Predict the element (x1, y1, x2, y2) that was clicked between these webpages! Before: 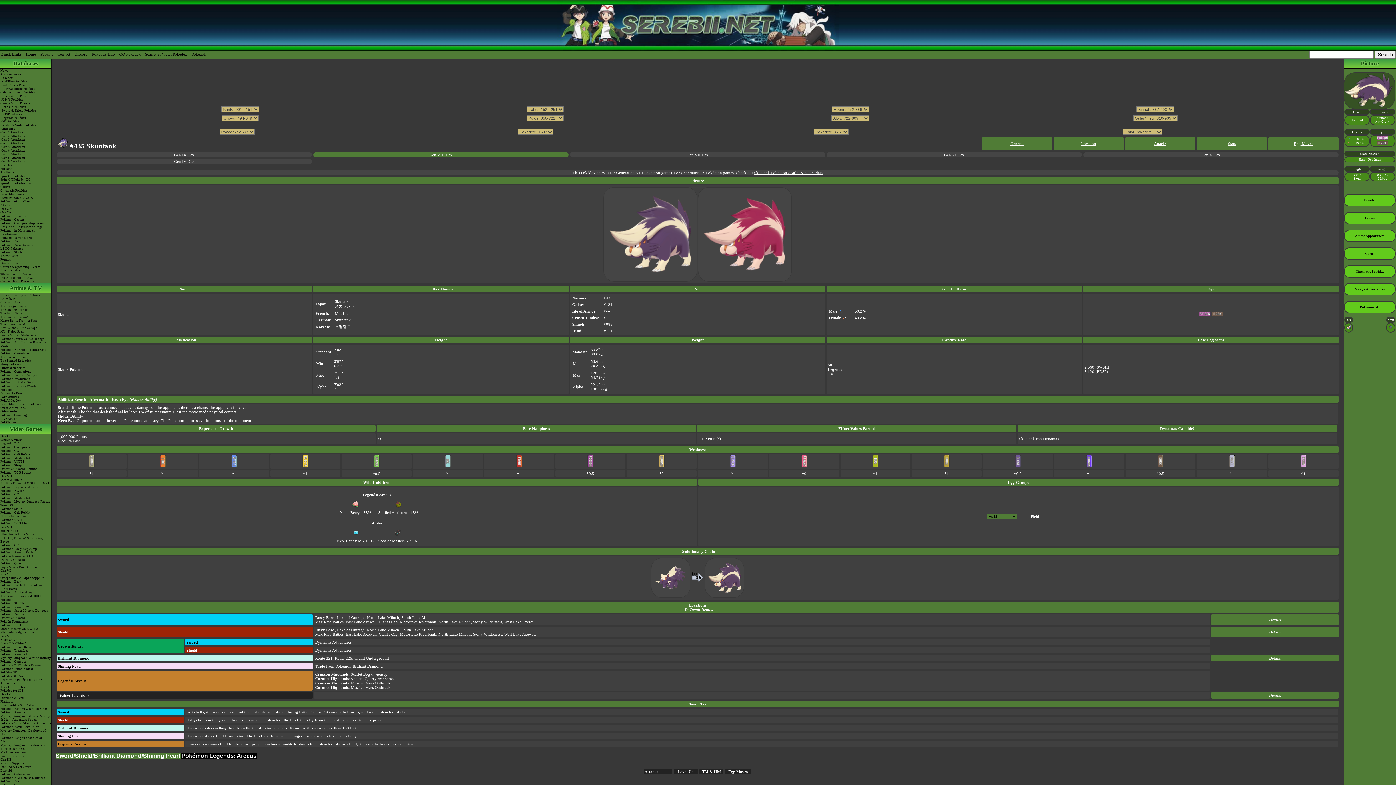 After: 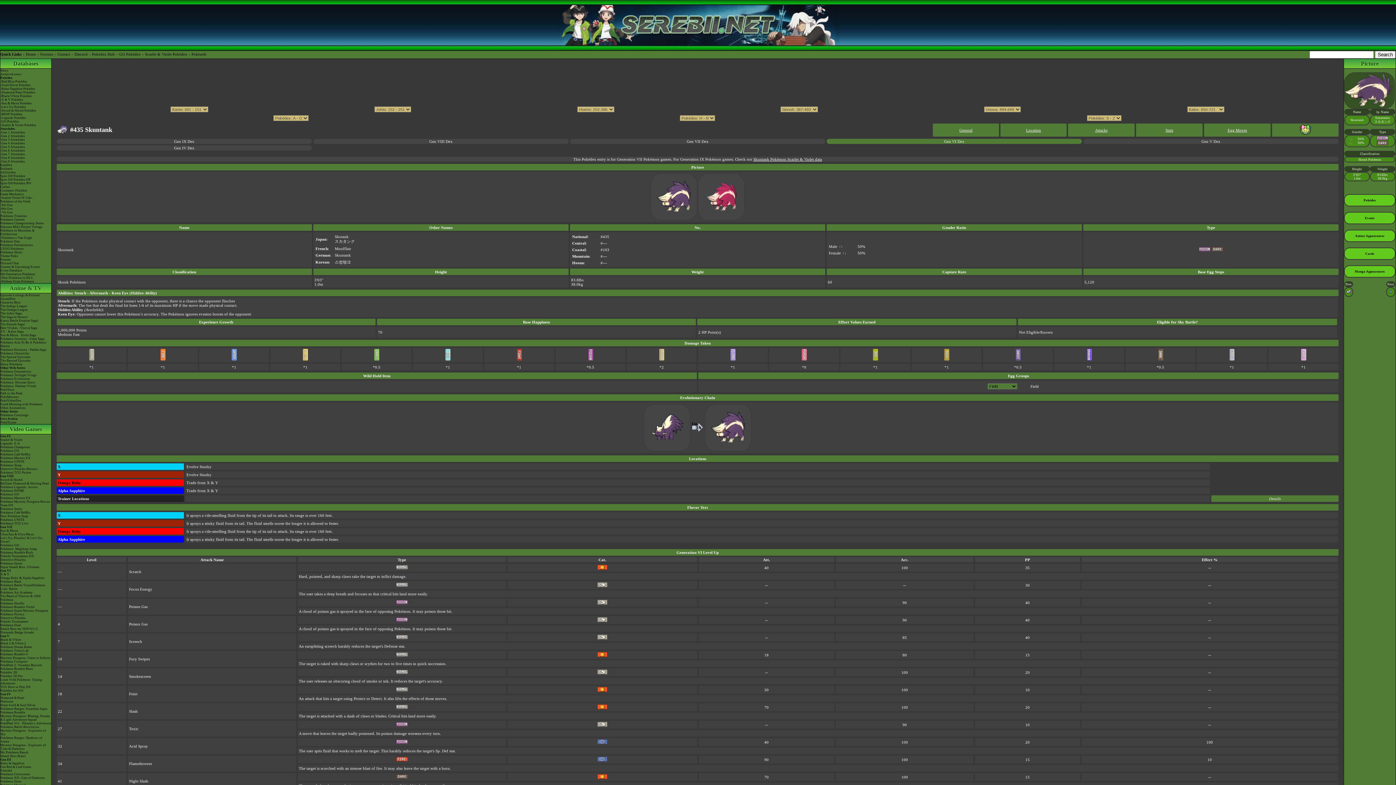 Action: bbox: (944, 152, 964, 157) label: Gen VI Dex